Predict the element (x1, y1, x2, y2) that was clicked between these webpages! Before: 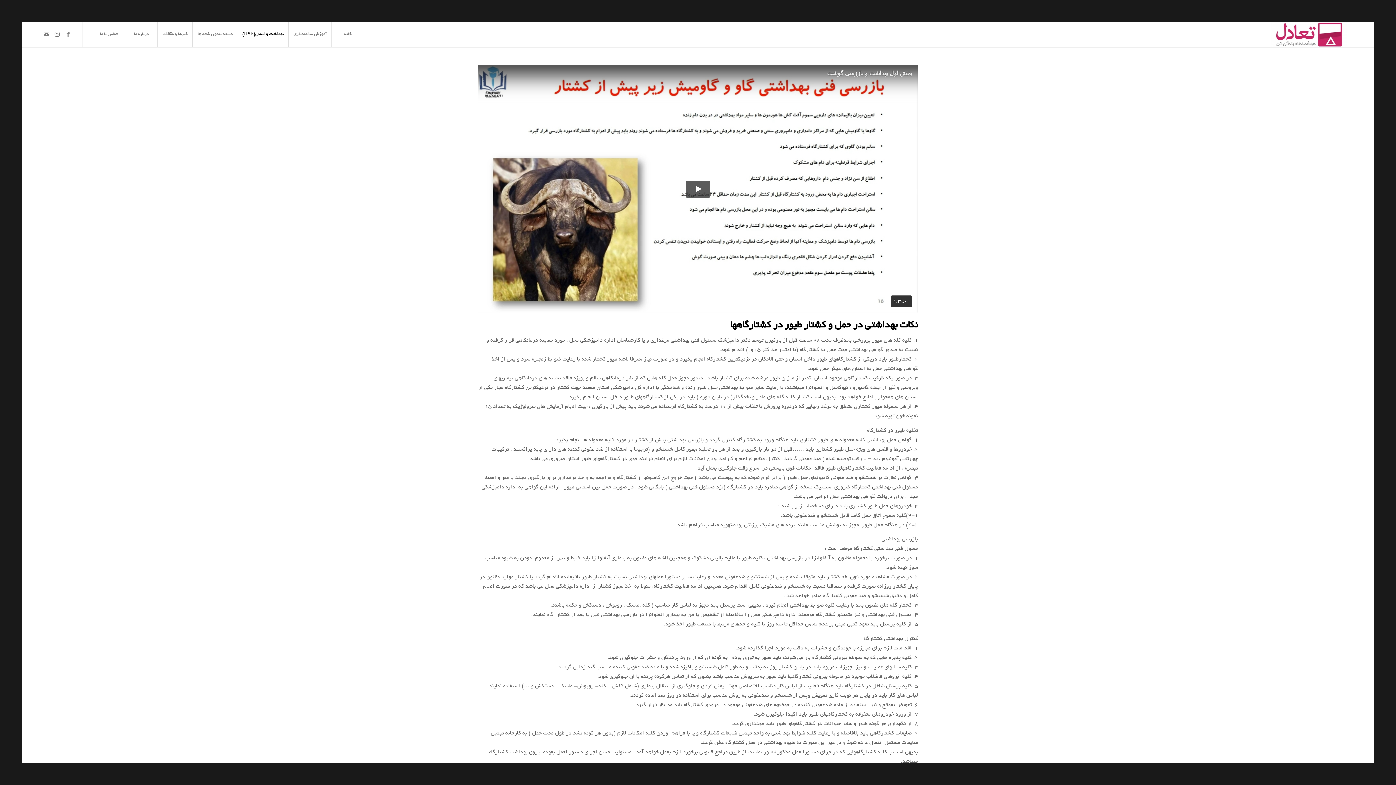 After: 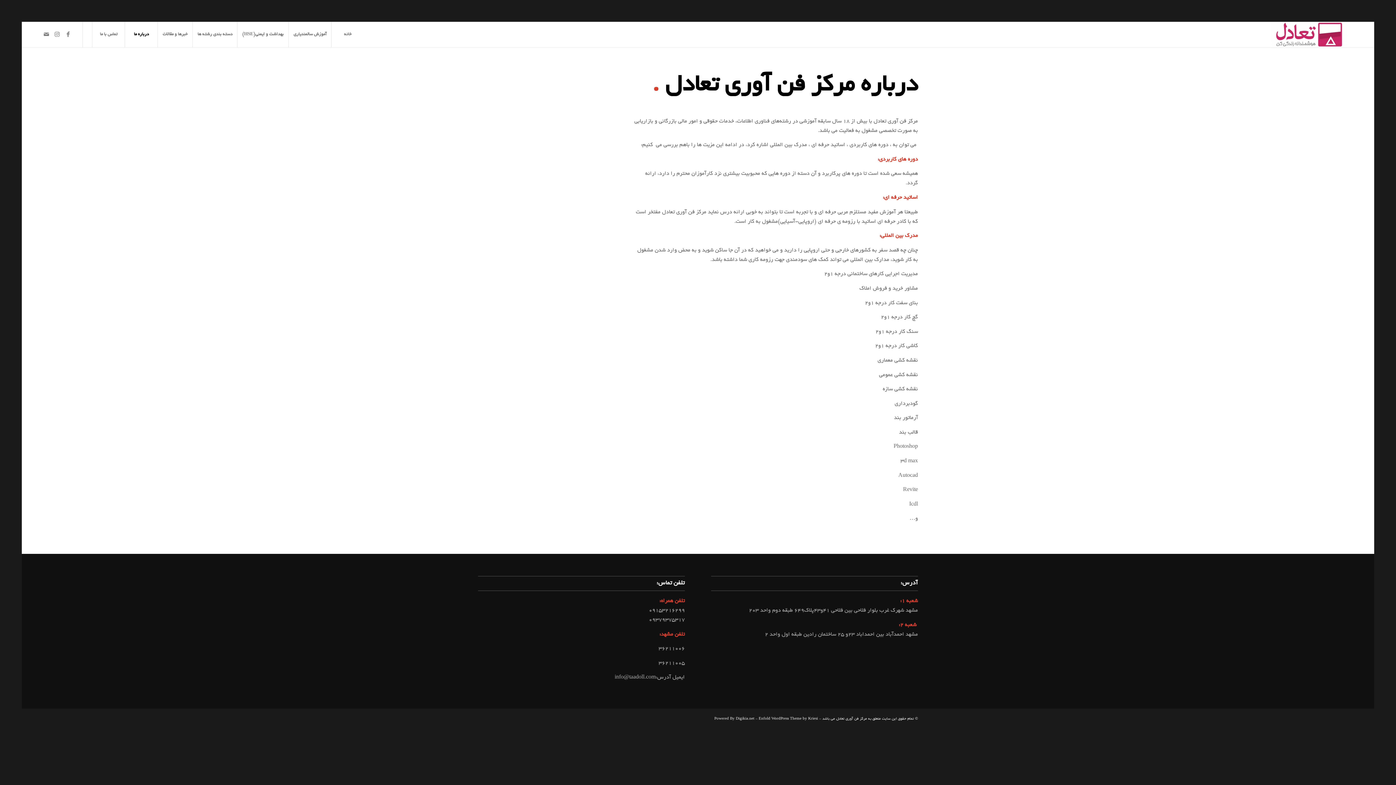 Action: bbox: (124, 21, 157, 47) label: درباره ما